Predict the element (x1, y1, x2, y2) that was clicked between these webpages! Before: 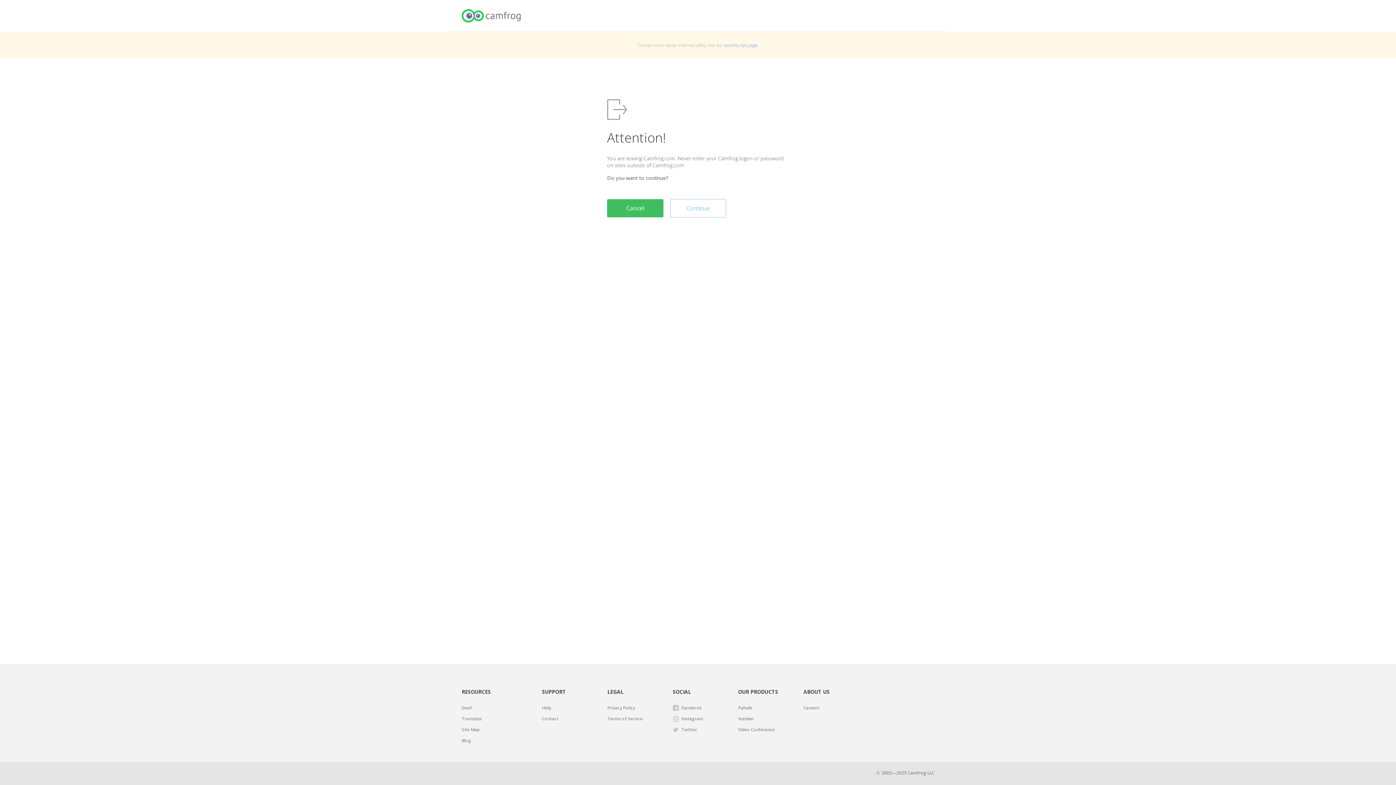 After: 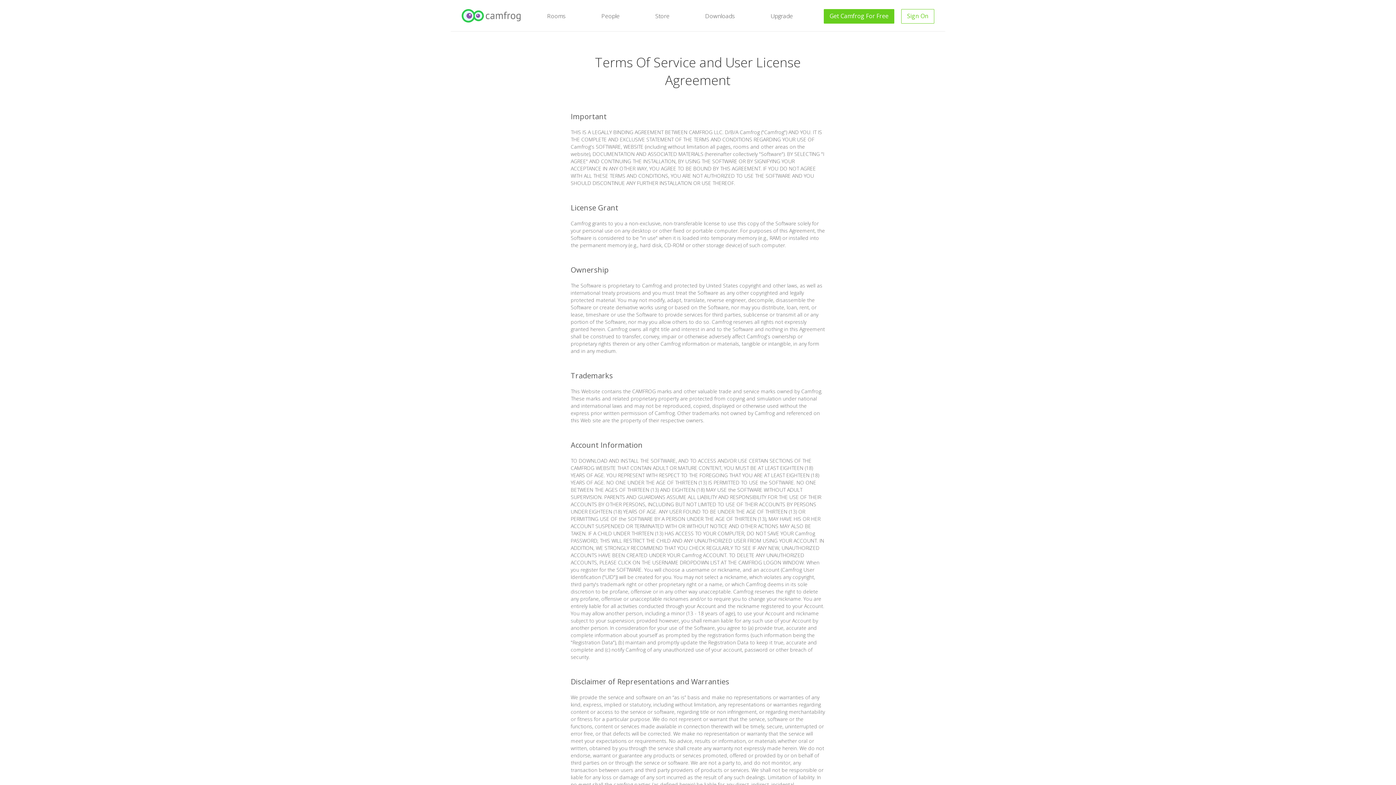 Action: label: Terms of Service bbox: (607, 715, 642, 722)